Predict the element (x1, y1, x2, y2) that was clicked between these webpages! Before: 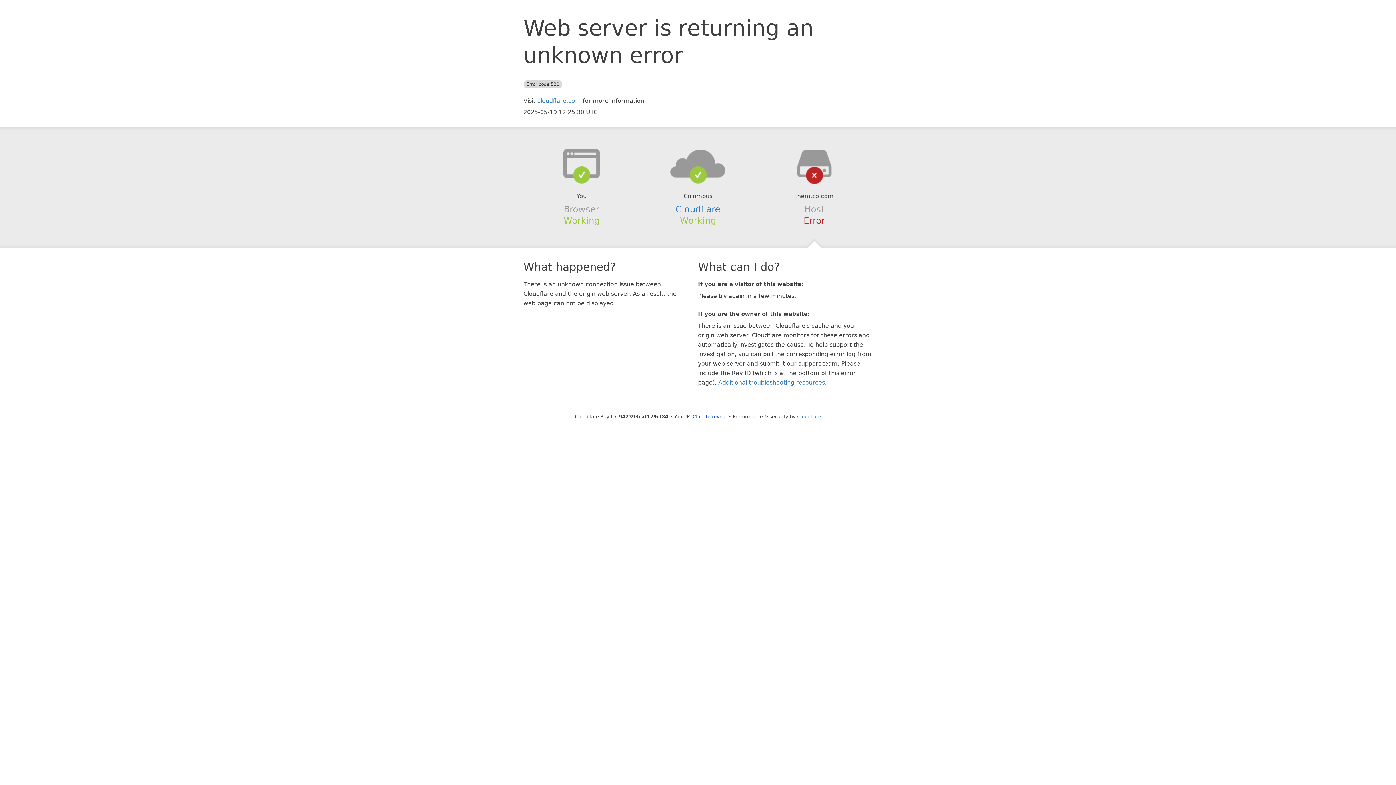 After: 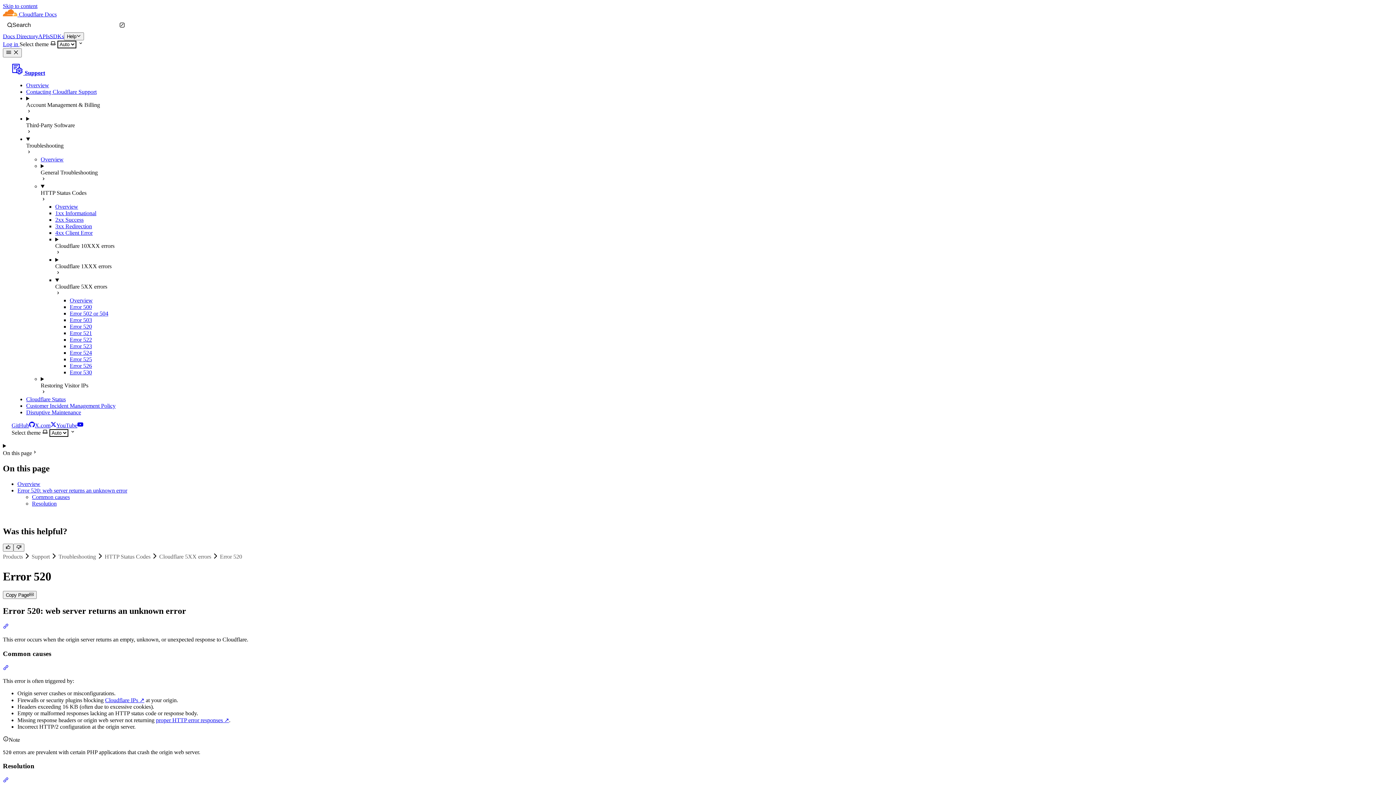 Action: bbox: (718, 379, 825, 386) label: Additional troubleshooting resources